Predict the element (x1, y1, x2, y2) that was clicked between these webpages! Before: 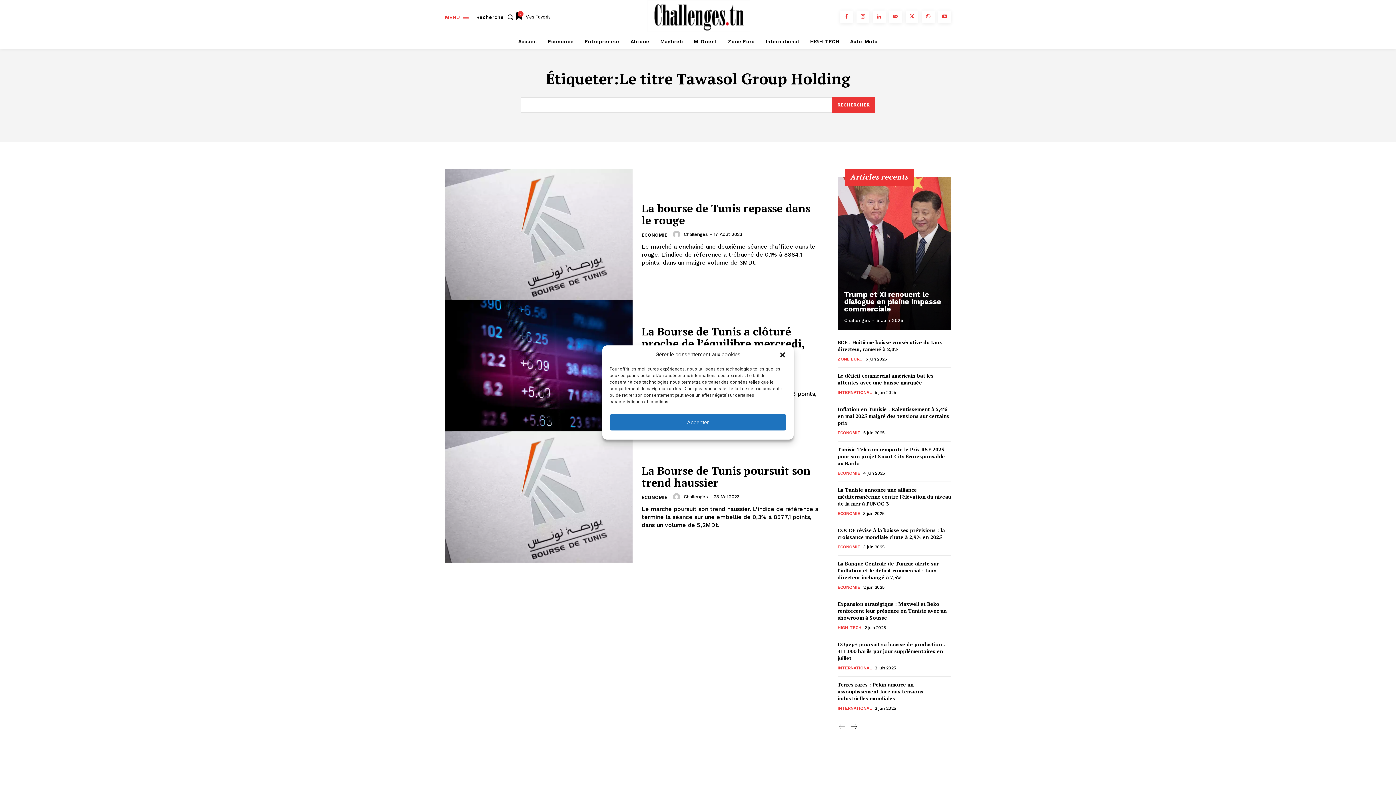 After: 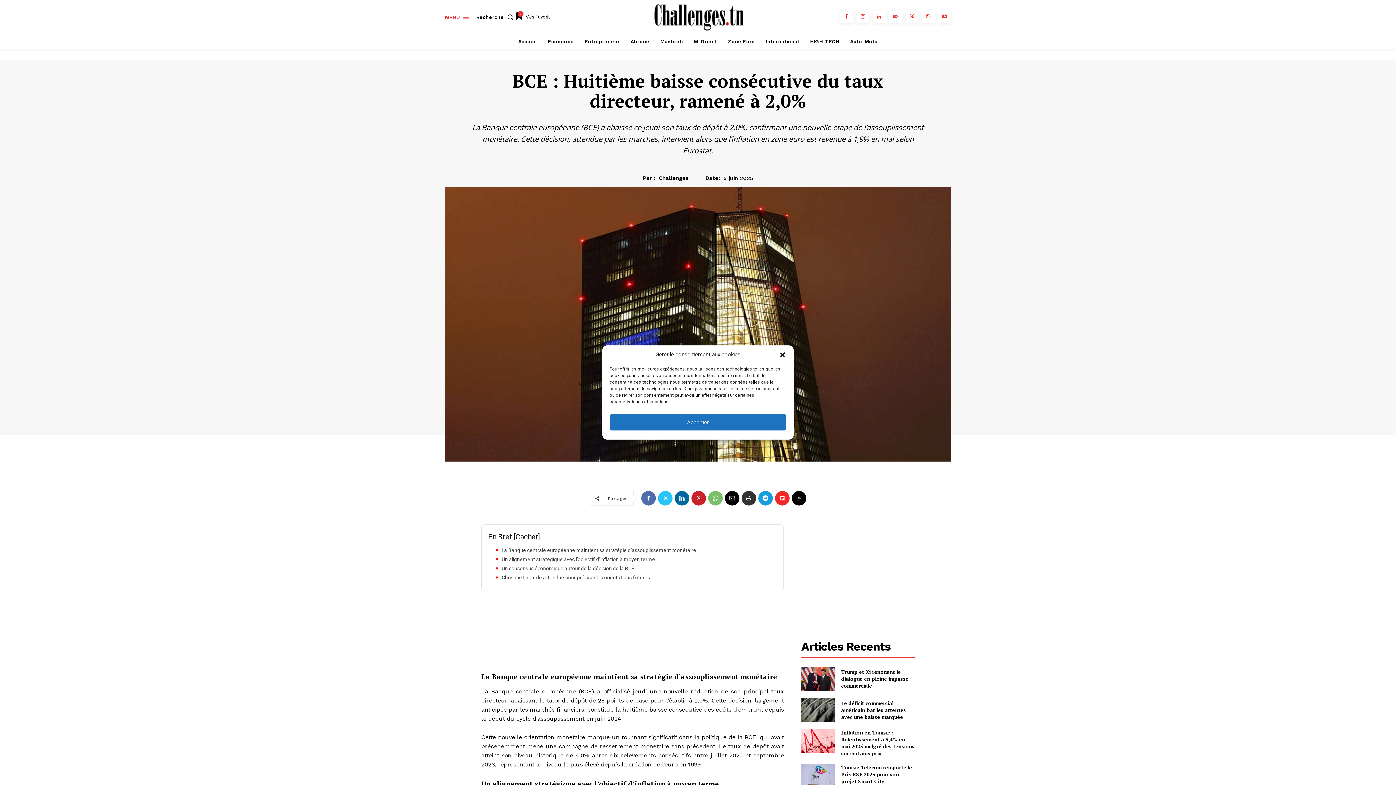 Action: label: BCE : Huitième baisse consécutive du taux directeur, ramené à 2,0% bbox: (837, 338, 942, 352)